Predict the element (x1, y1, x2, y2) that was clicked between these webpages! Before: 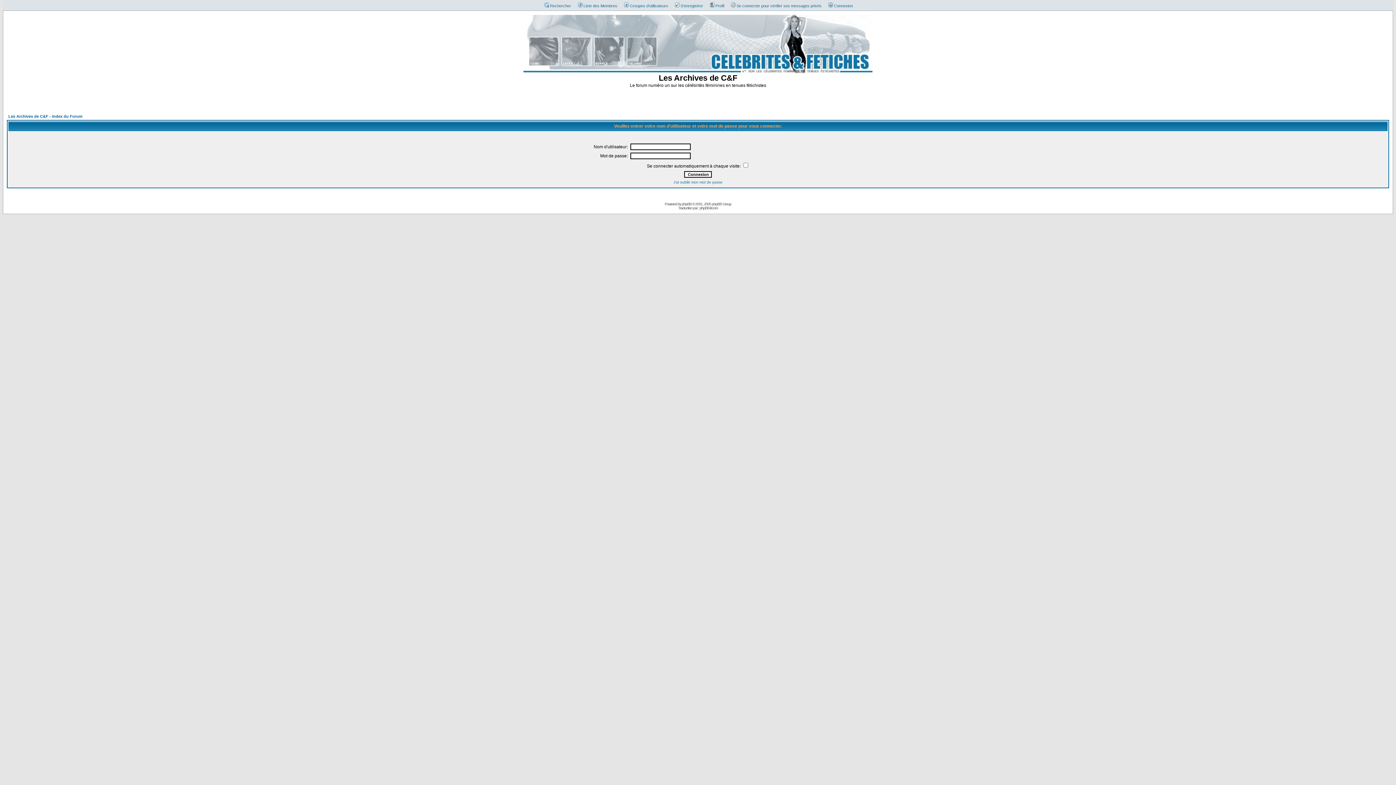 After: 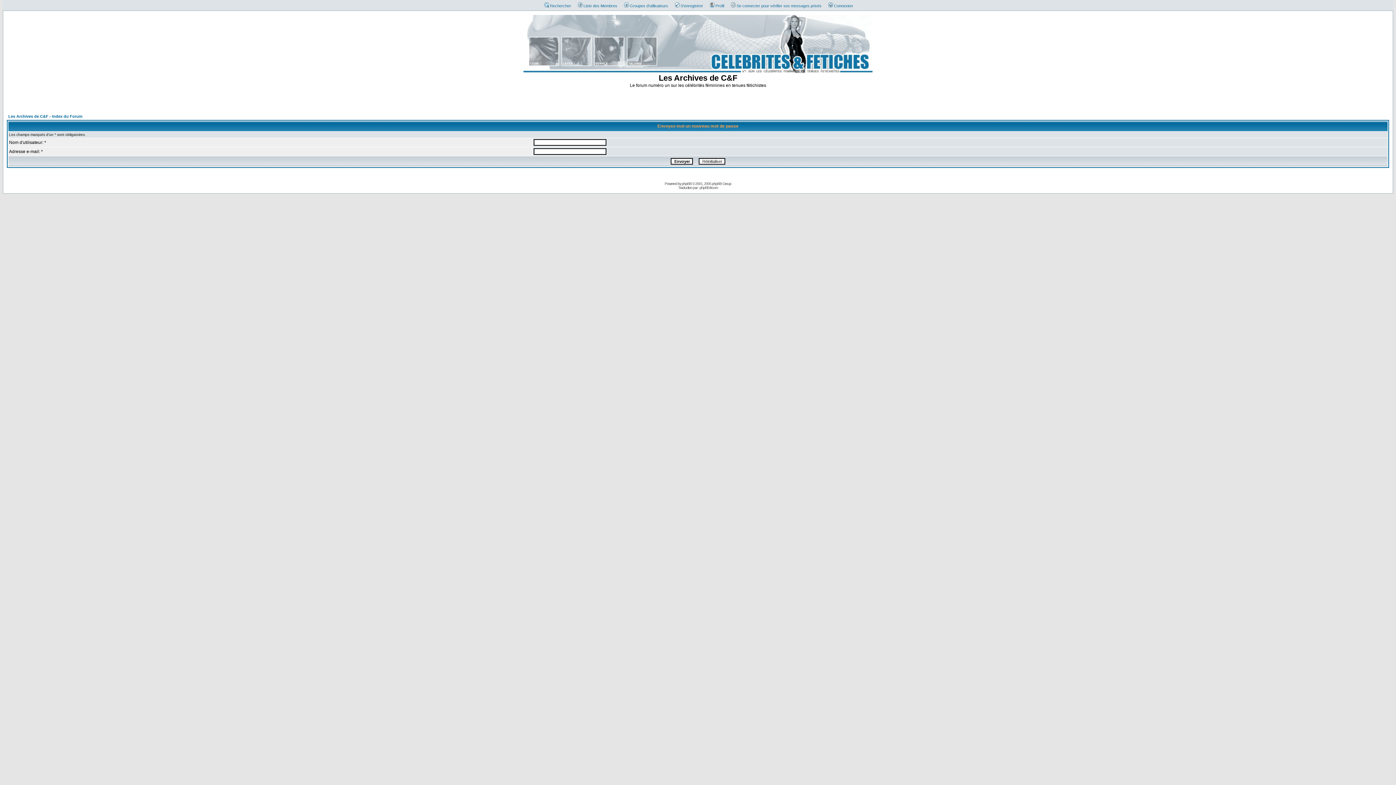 Action: label: J'ai oublié mon mot de passe bbox: (673, 180, 722, 184)